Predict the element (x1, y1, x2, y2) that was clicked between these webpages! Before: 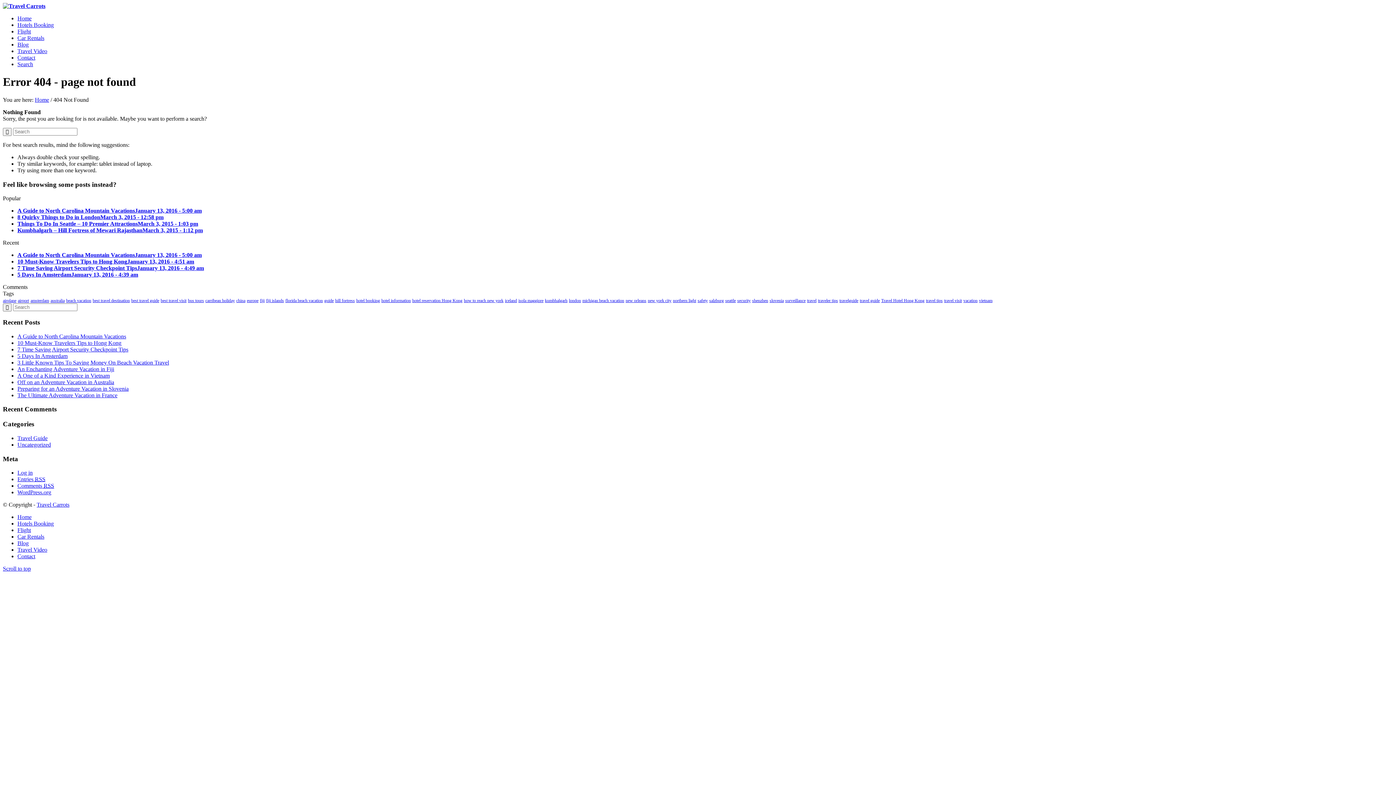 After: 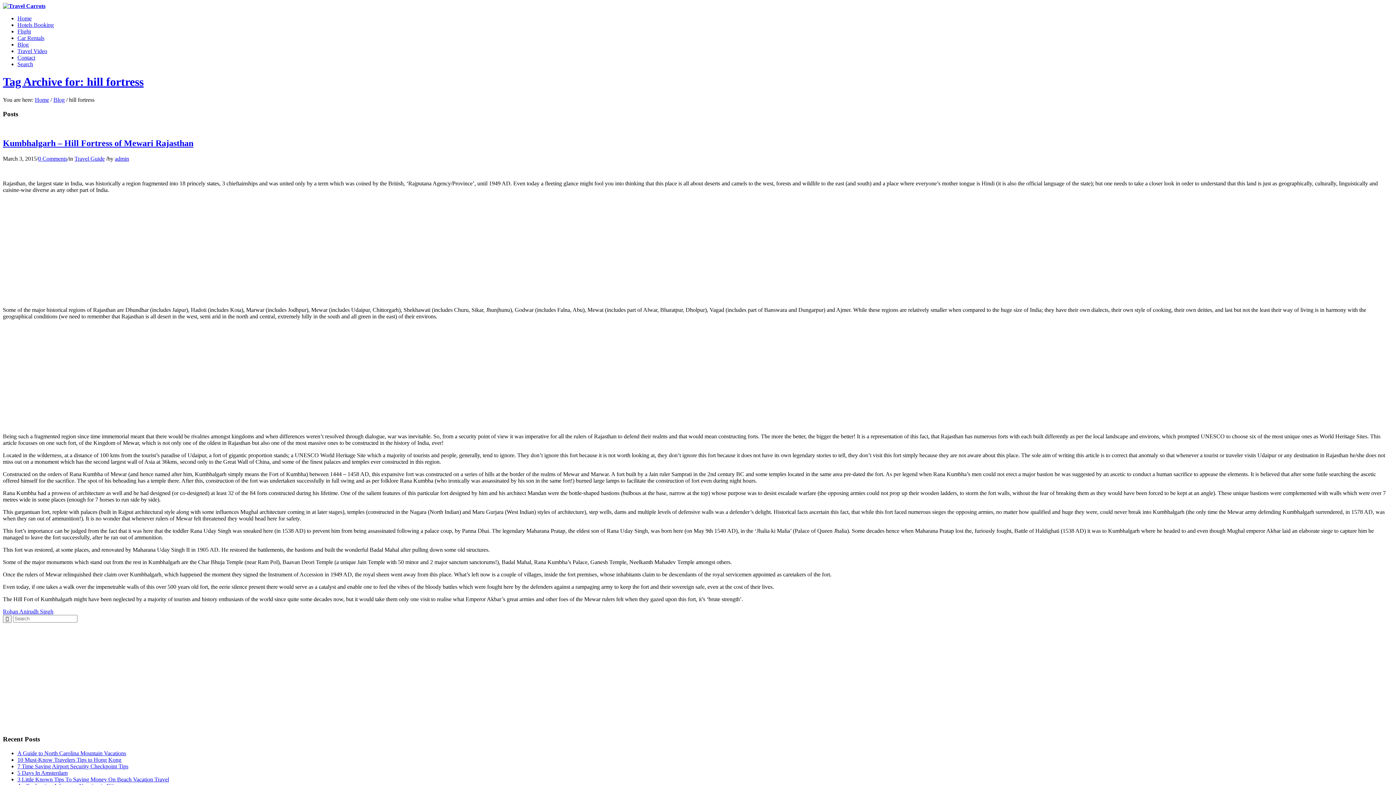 Action: label: hill fortress bbox: (335, 298, 354, 303)